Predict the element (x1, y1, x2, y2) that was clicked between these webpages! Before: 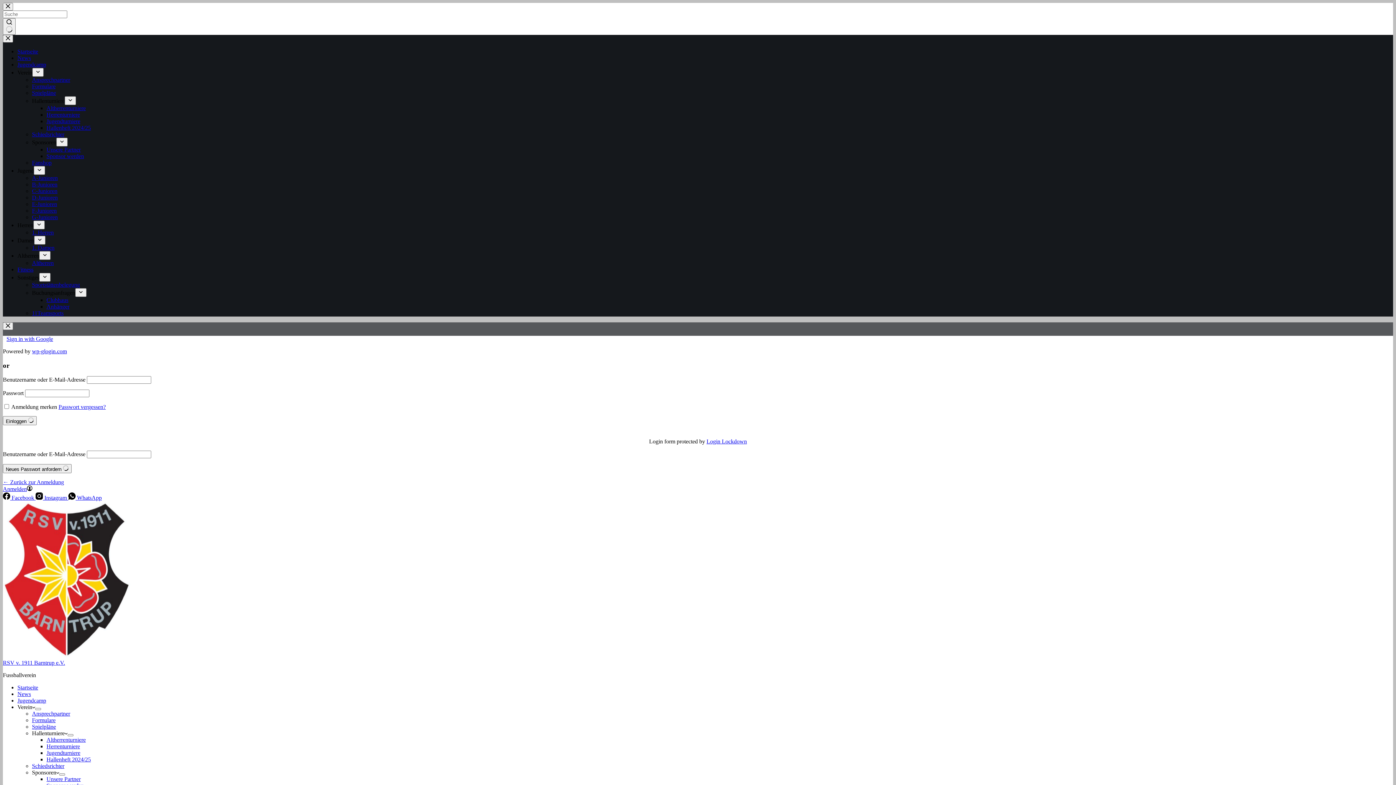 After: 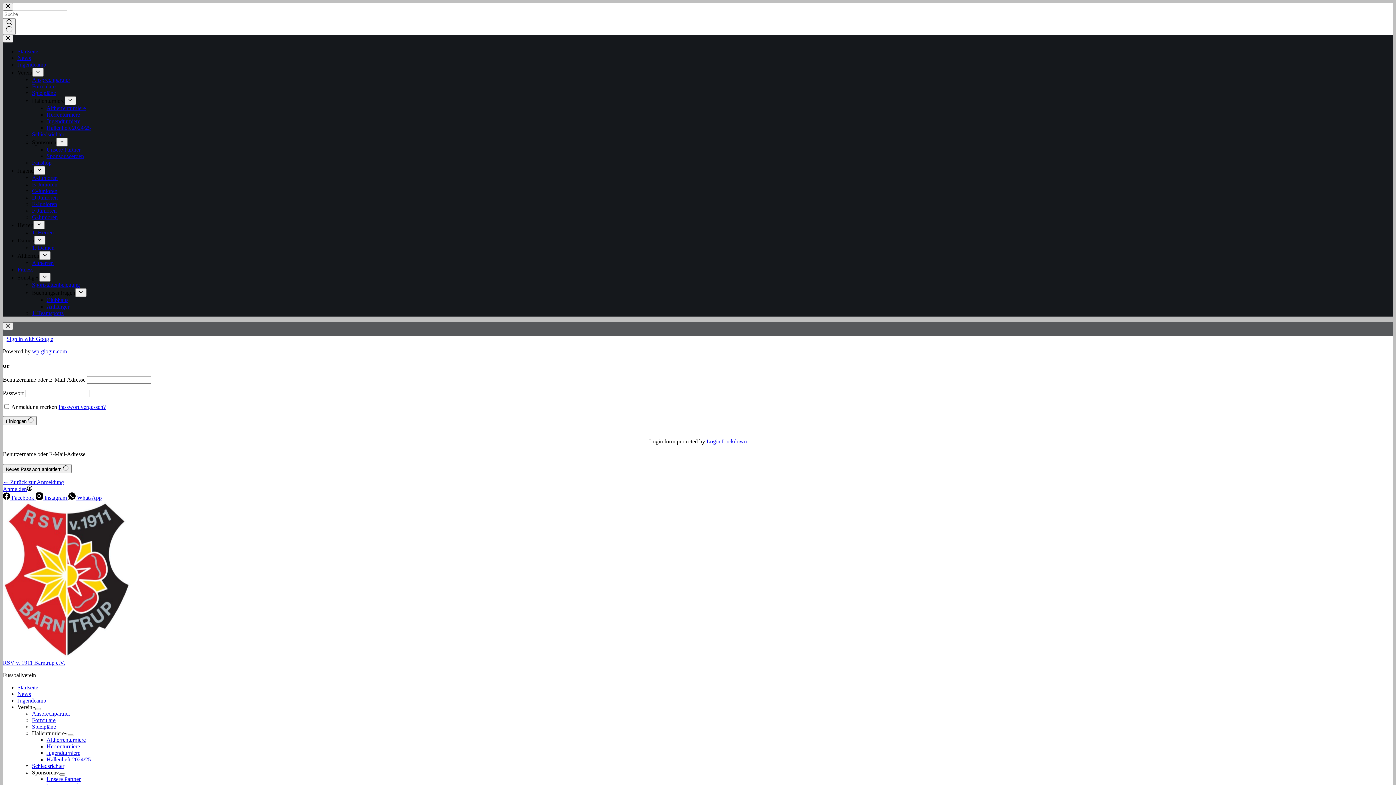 Action: bbox: (32, 289, 75, 296) label: Buchungsanfragen